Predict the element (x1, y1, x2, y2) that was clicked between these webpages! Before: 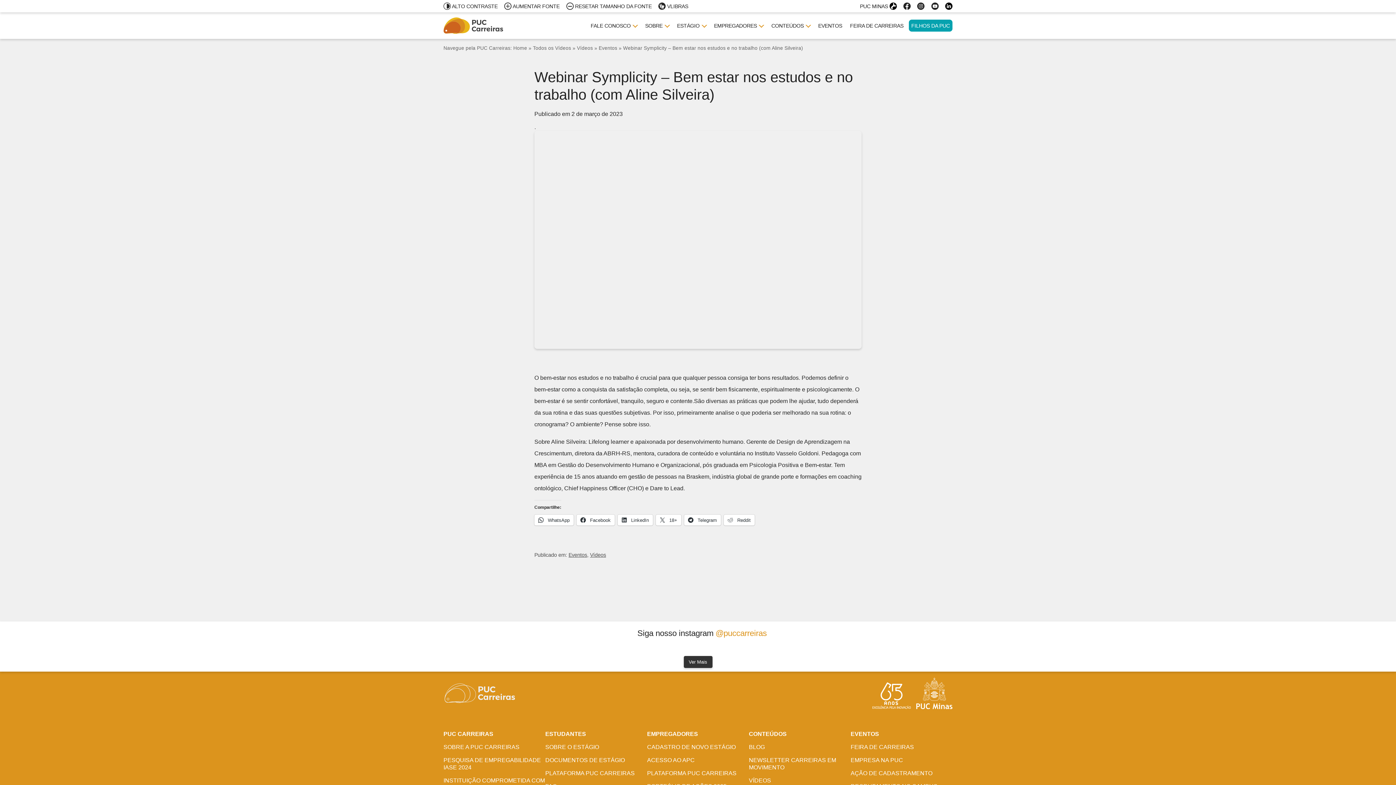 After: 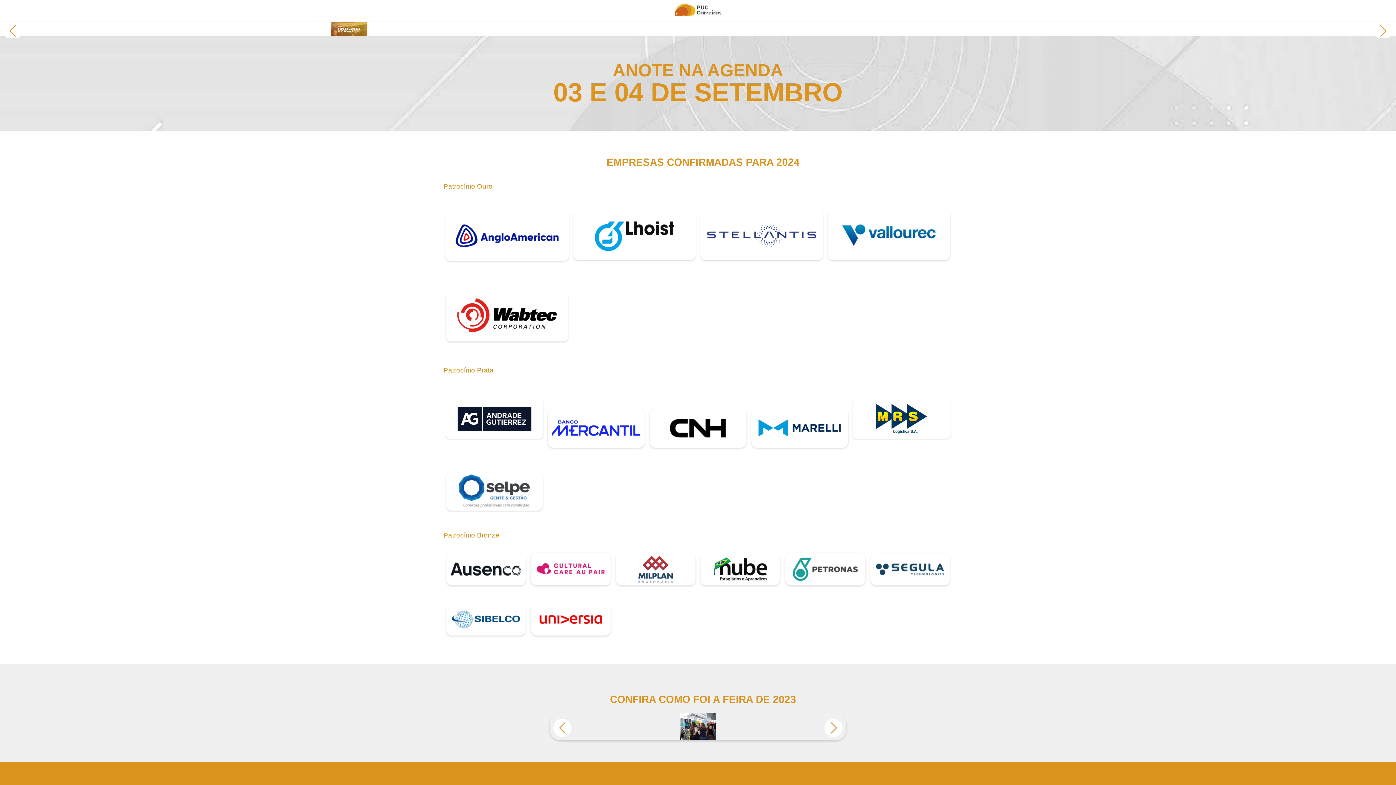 Action: label: FEIRA DE CARREIRAS bbox: (847, 19, 906, 31)